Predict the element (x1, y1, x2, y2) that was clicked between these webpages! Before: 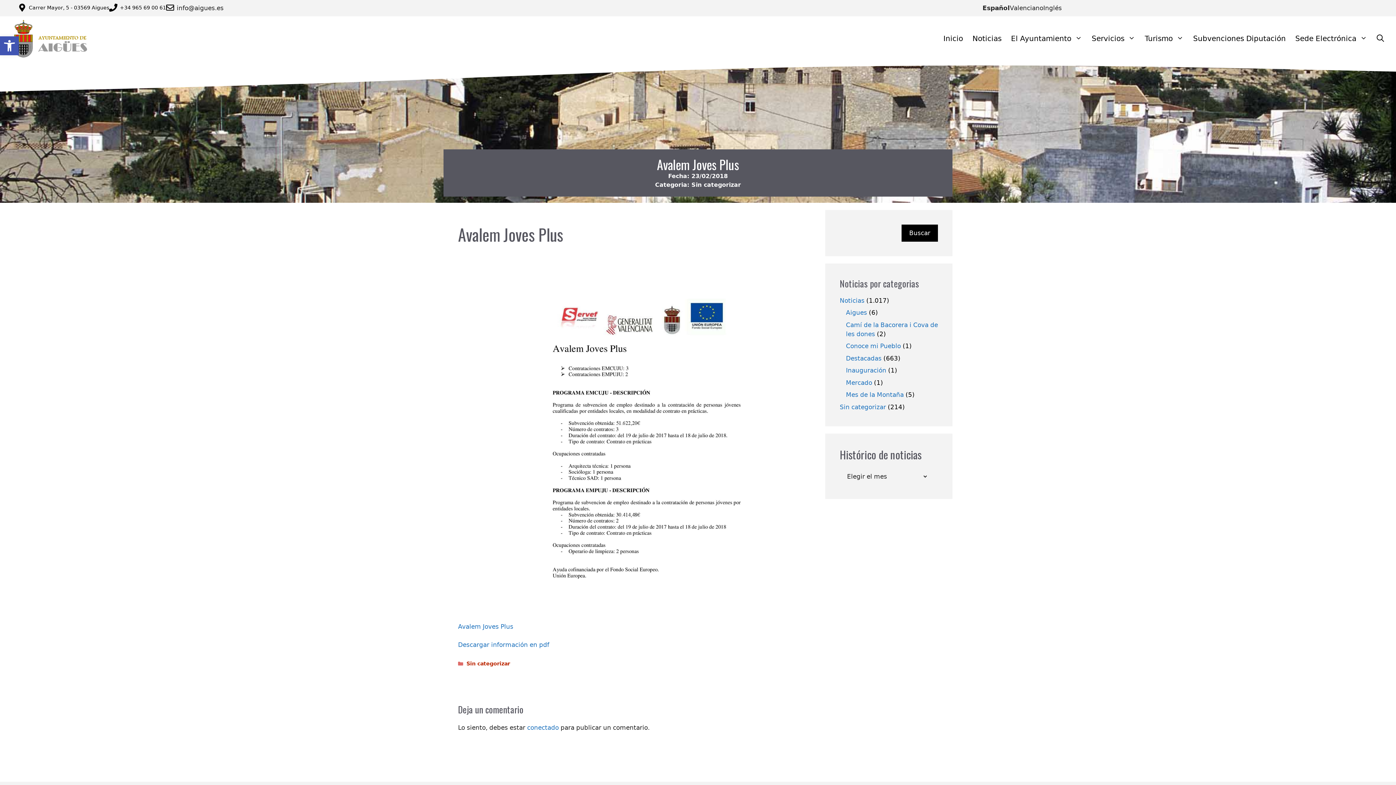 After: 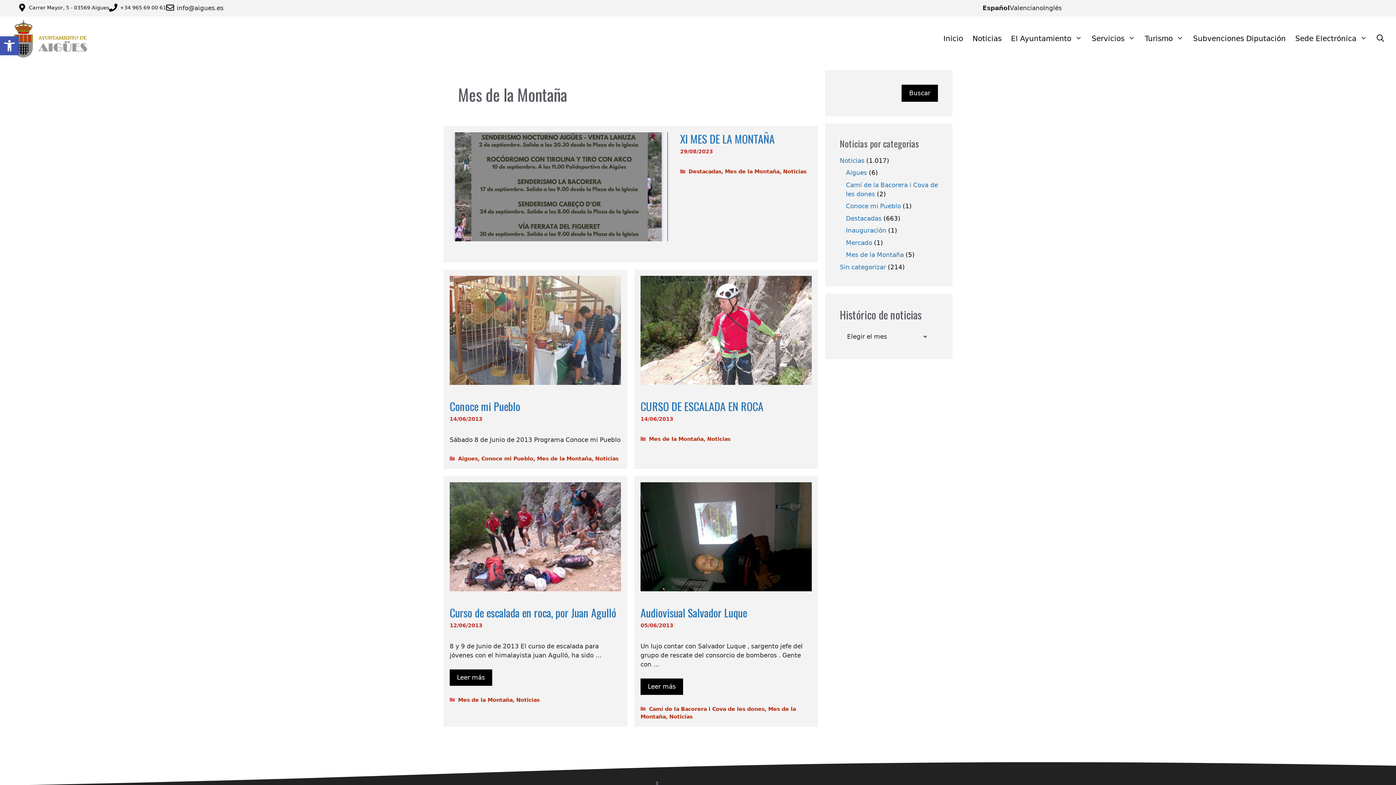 Action: label: Mes de la Montaña bbox: (846, 391, 904, 398)